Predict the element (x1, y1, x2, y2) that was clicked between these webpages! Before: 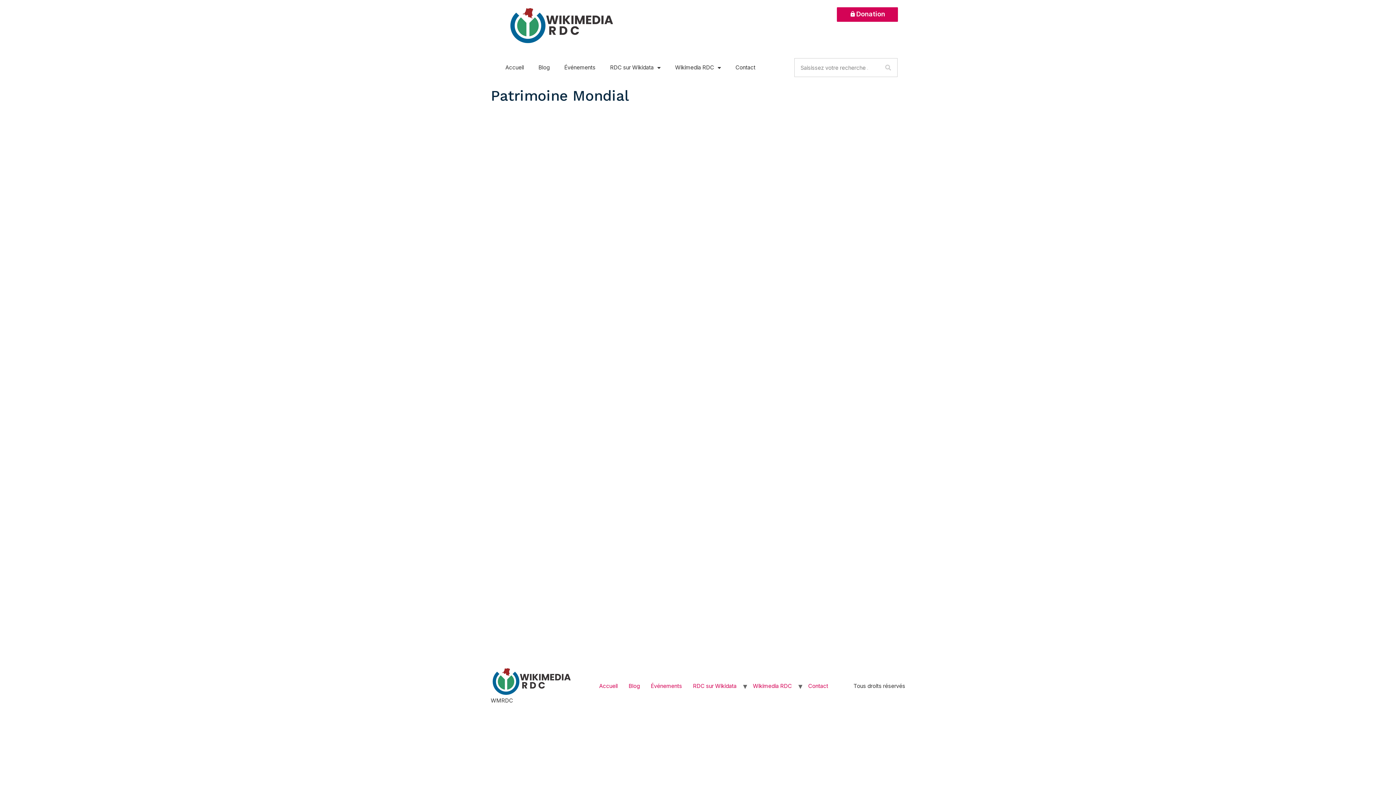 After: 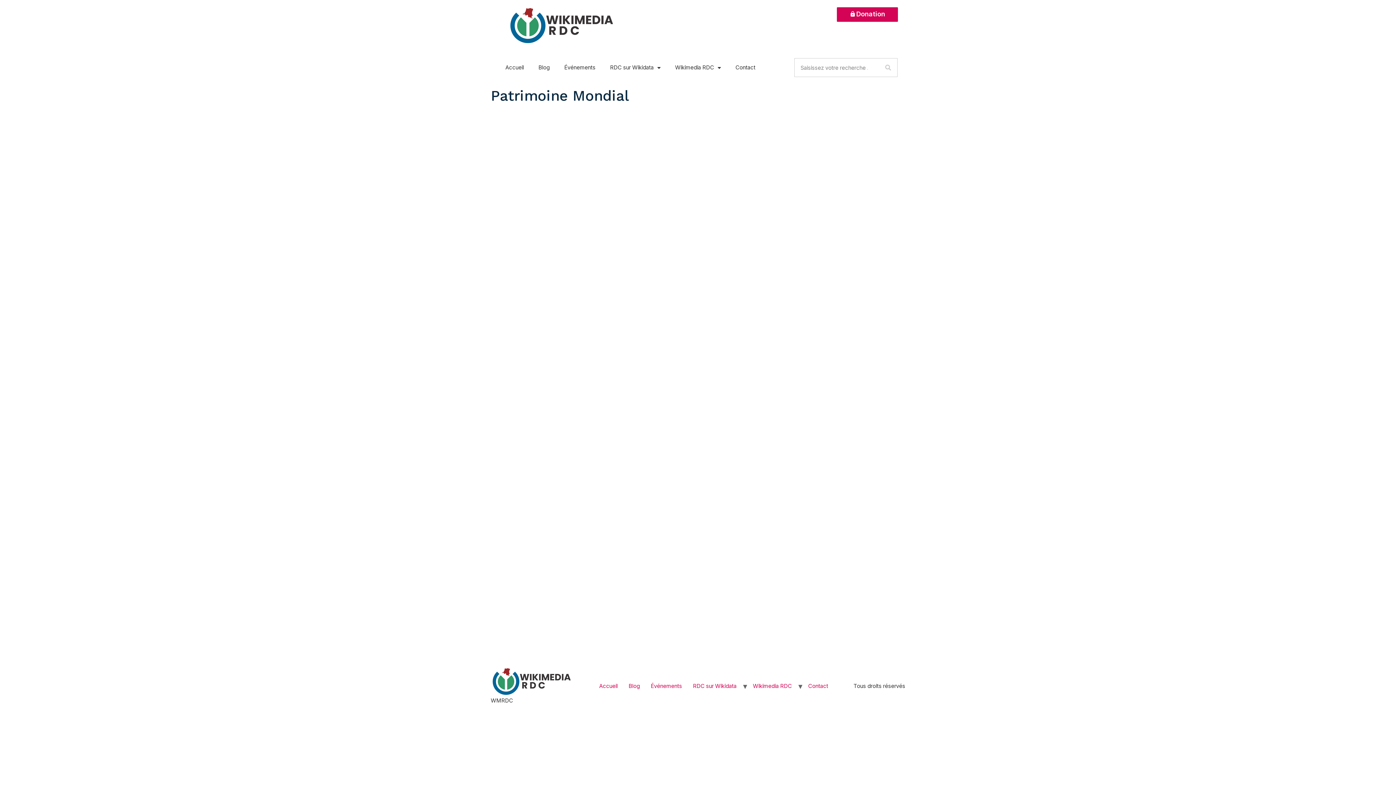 Action: label: Donation bbox: (837, 7, 898, 21)